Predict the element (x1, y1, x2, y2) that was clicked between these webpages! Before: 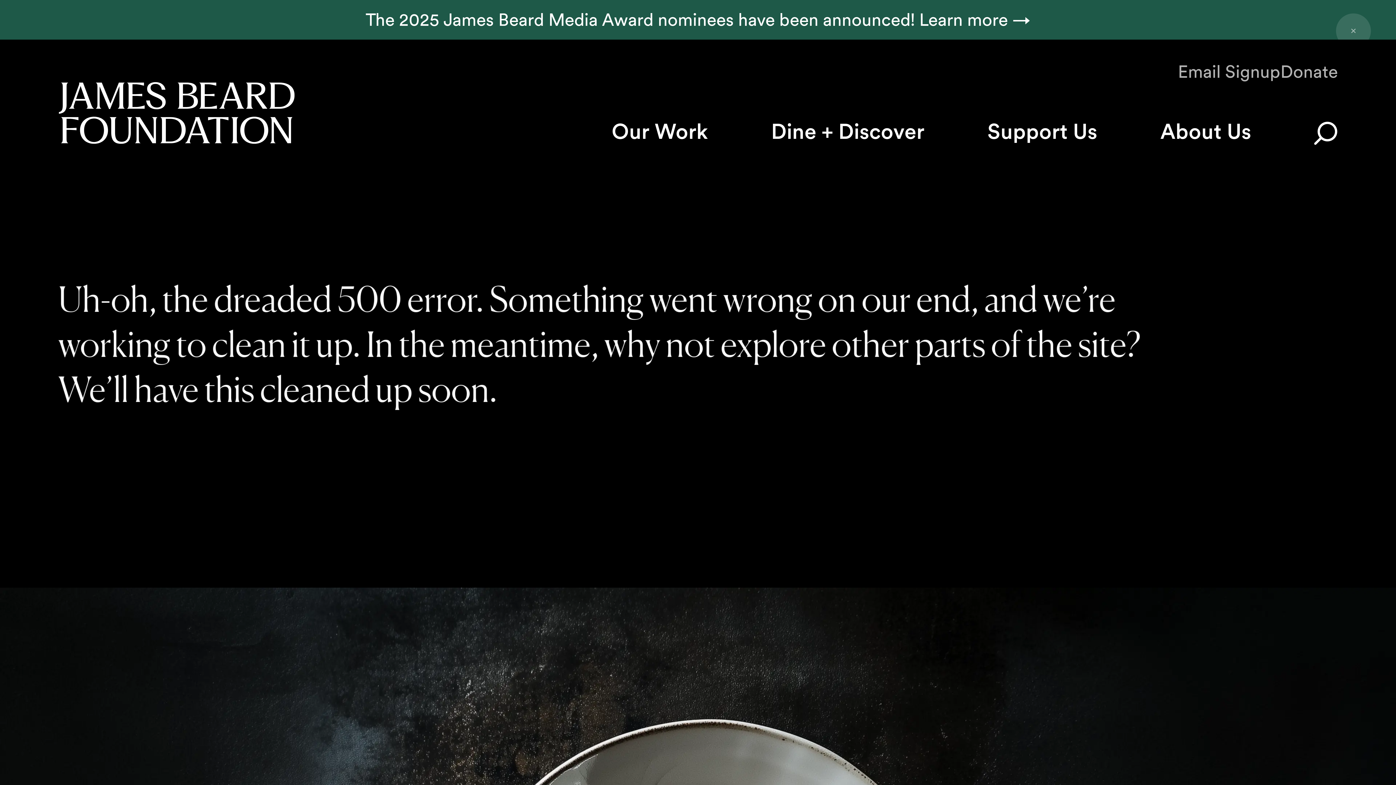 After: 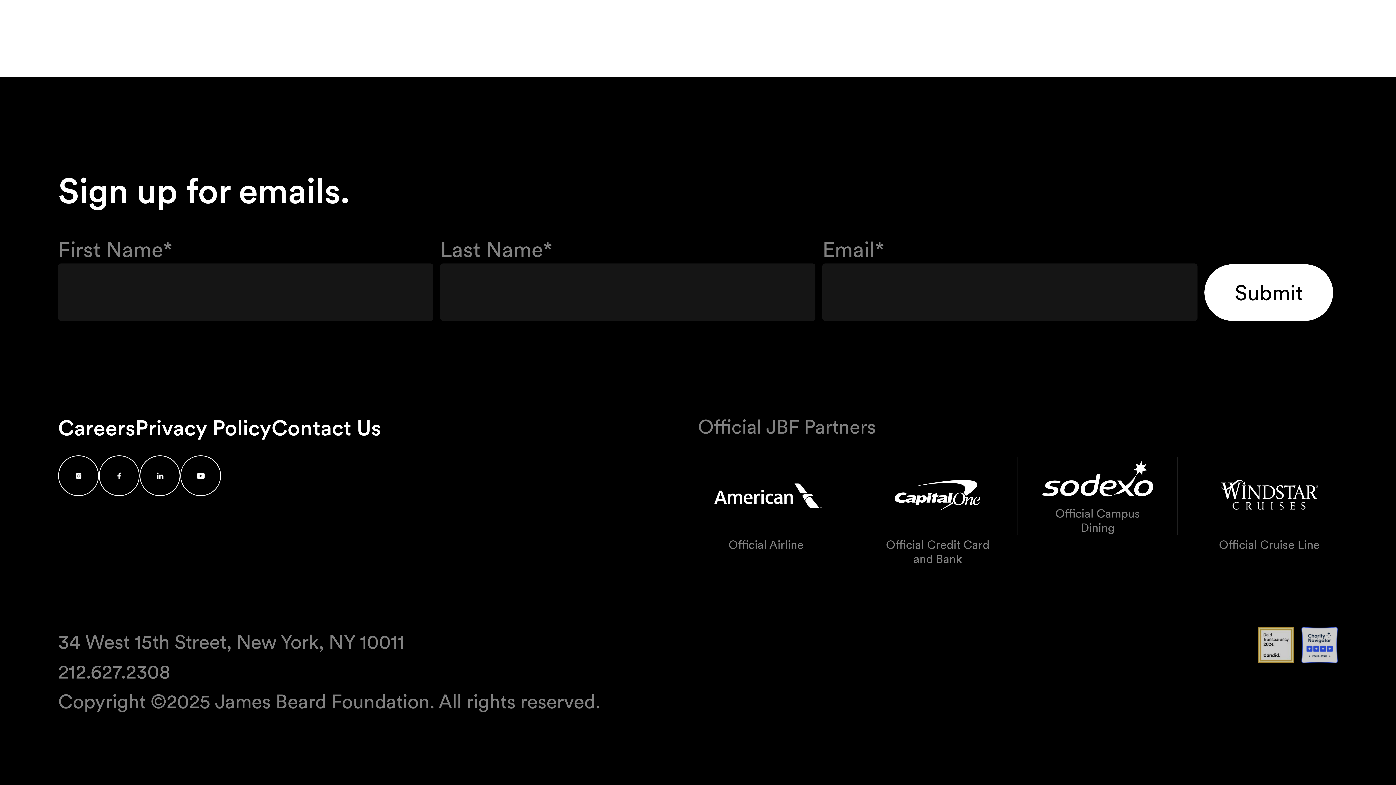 Action: label: Email Signup bbox: (1178, 59, 1280, 80)